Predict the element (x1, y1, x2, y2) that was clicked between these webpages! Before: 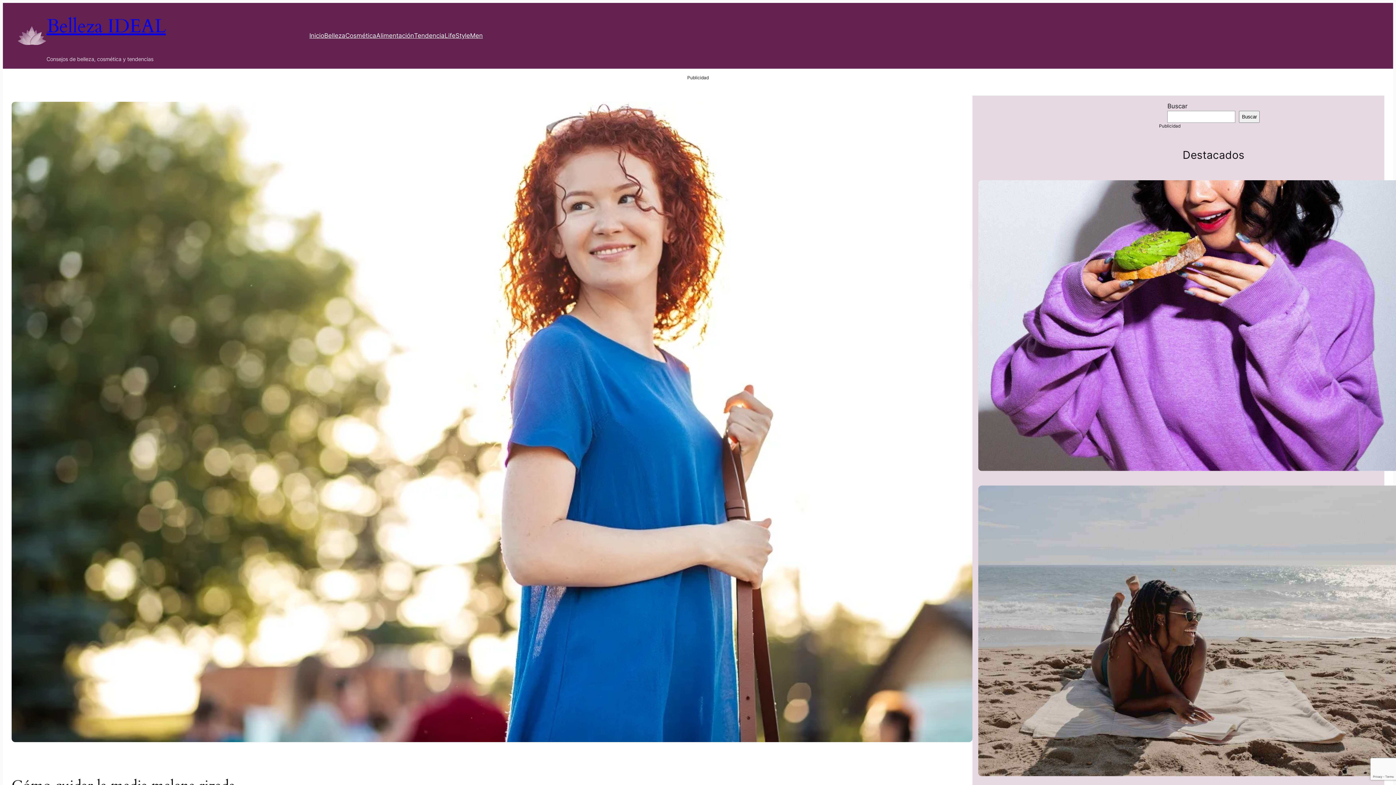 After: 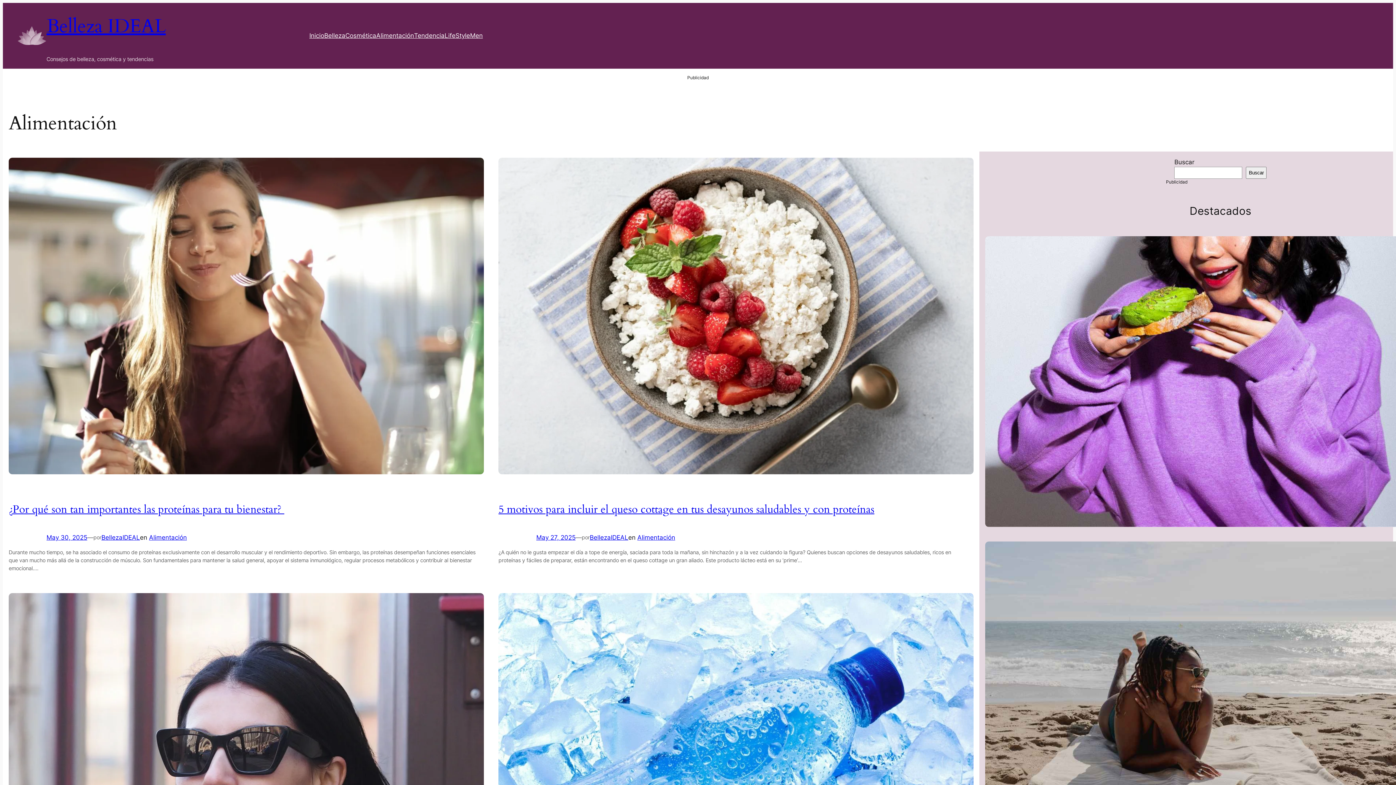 Action: label: Alimentación bbox: (376, 31, 414, 40)